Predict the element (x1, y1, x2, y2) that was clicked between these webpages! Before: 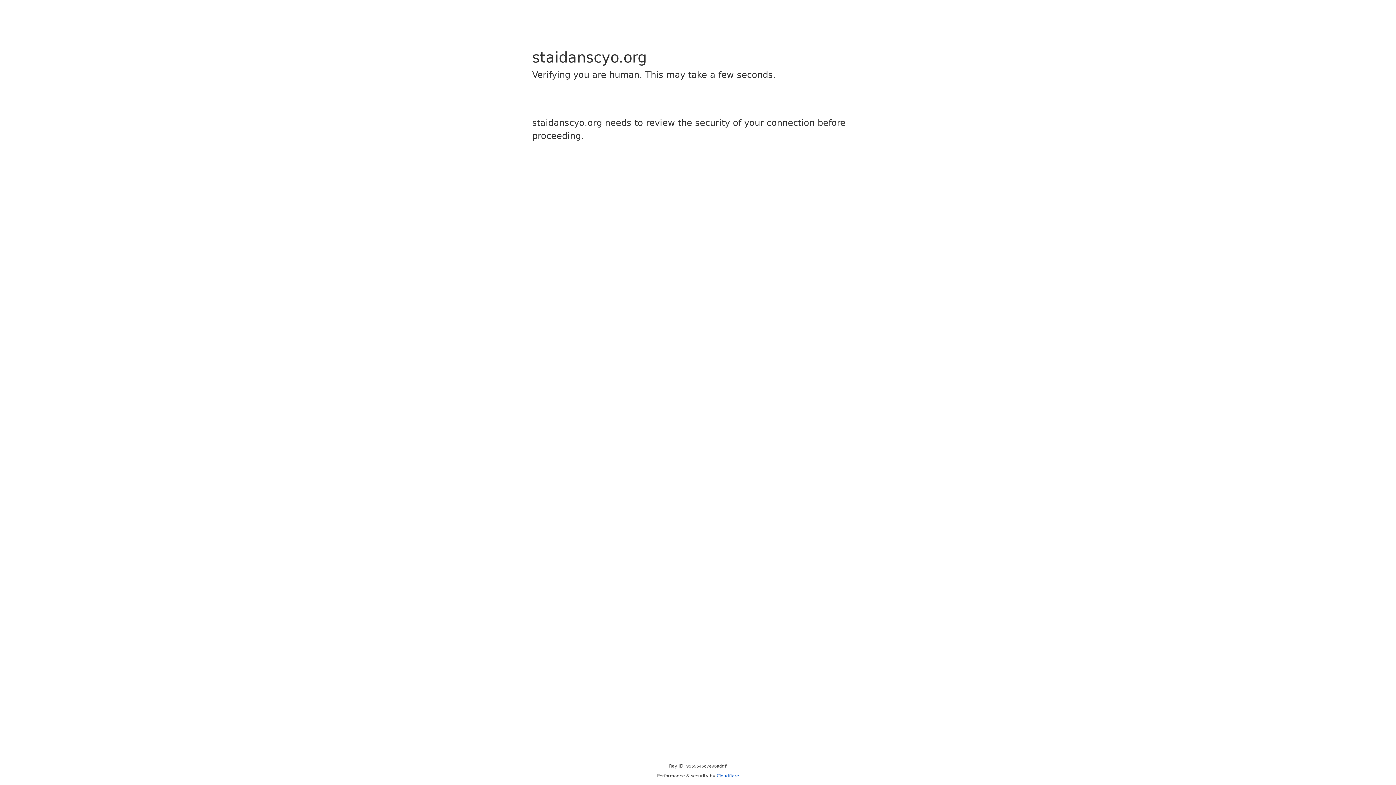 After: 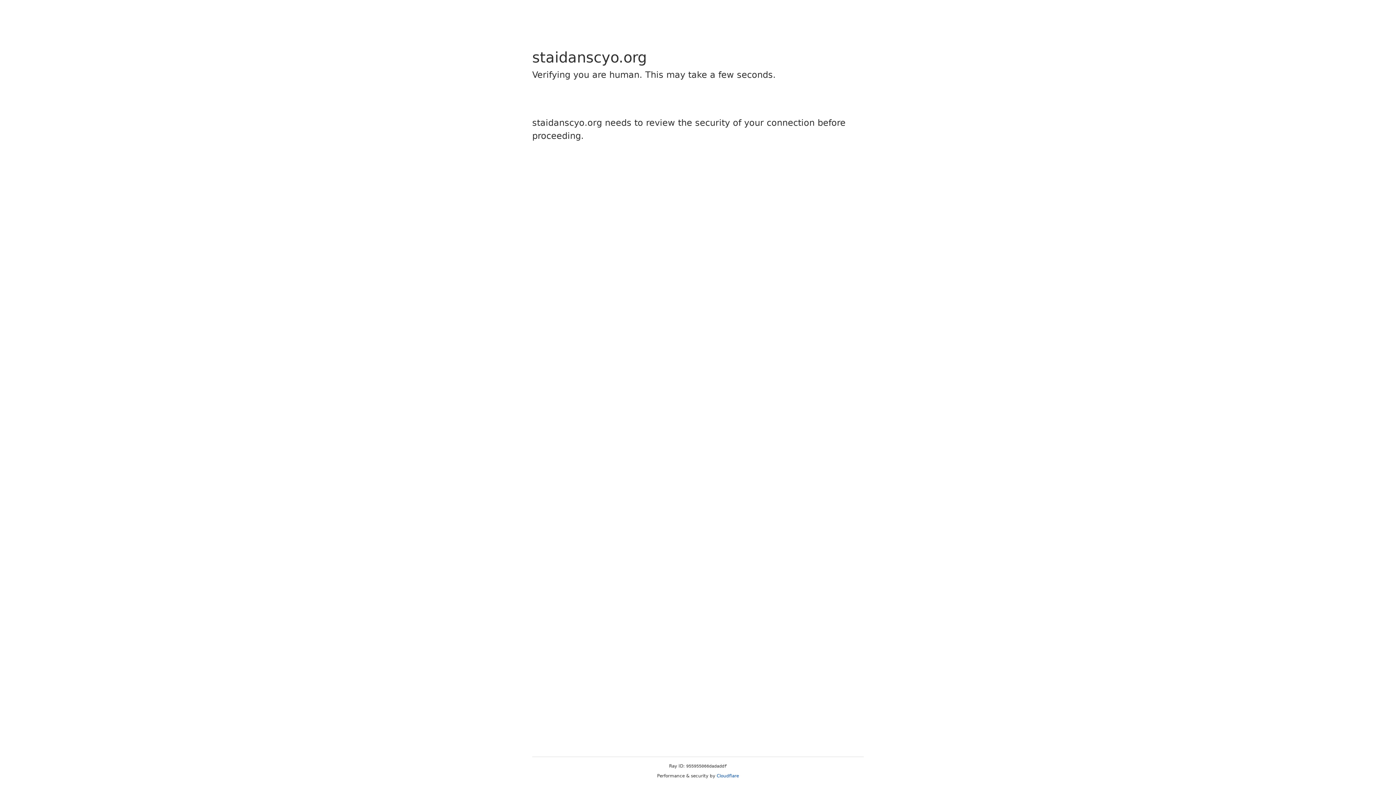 Action: bbox: (716, 773, 739, 778) label: Cloudflare